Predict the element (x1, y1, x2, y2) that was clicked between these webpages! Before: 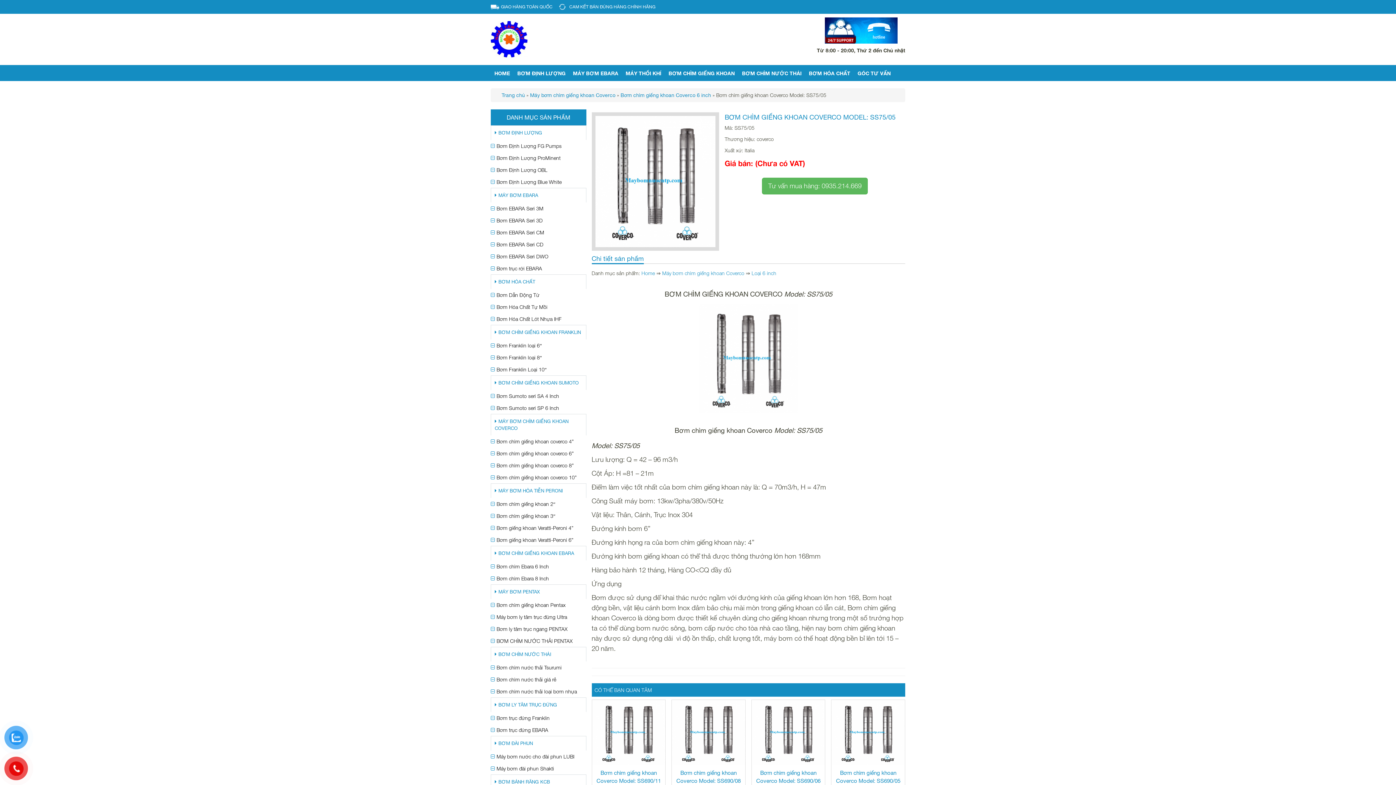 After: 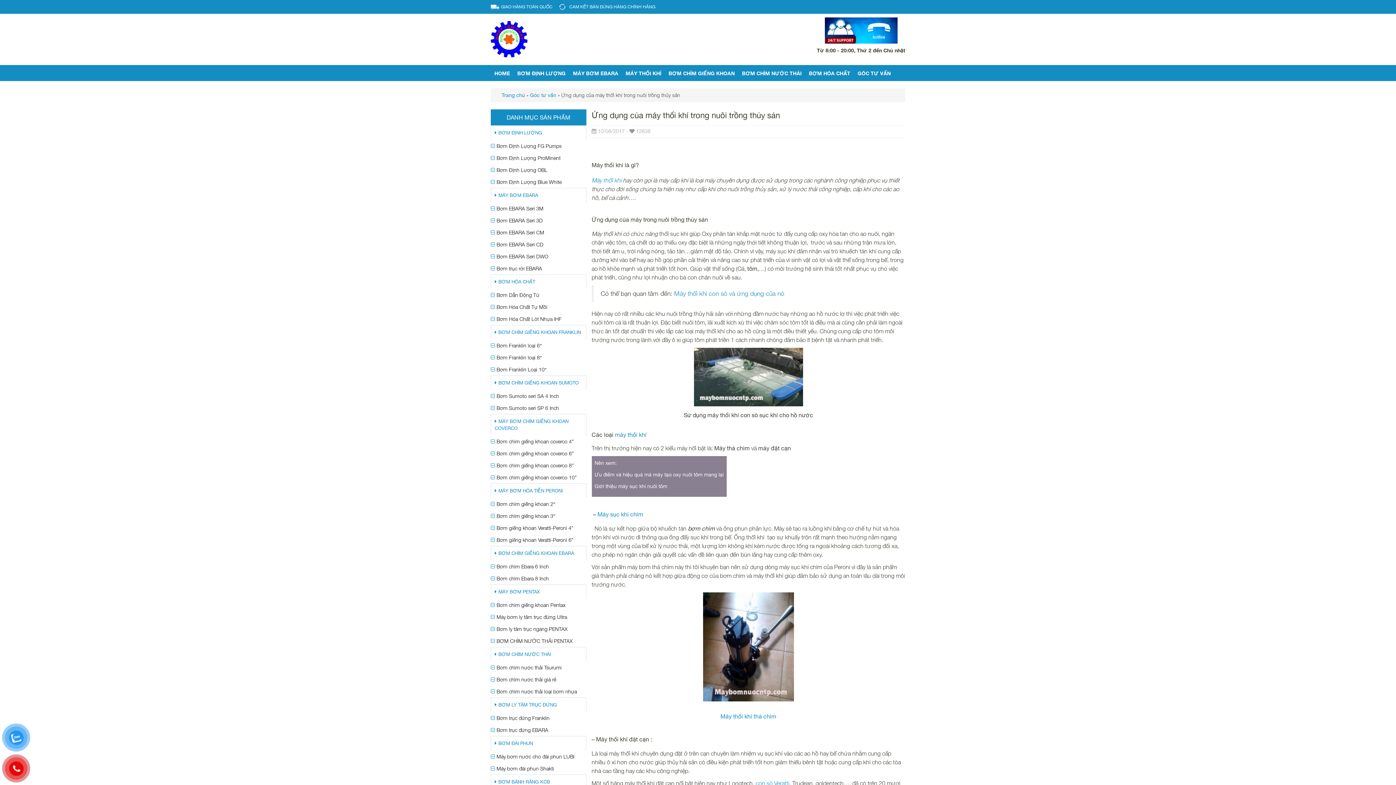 Action: bbox: (622, 65, 665, 81) label: MÁY THỔI KHÍ